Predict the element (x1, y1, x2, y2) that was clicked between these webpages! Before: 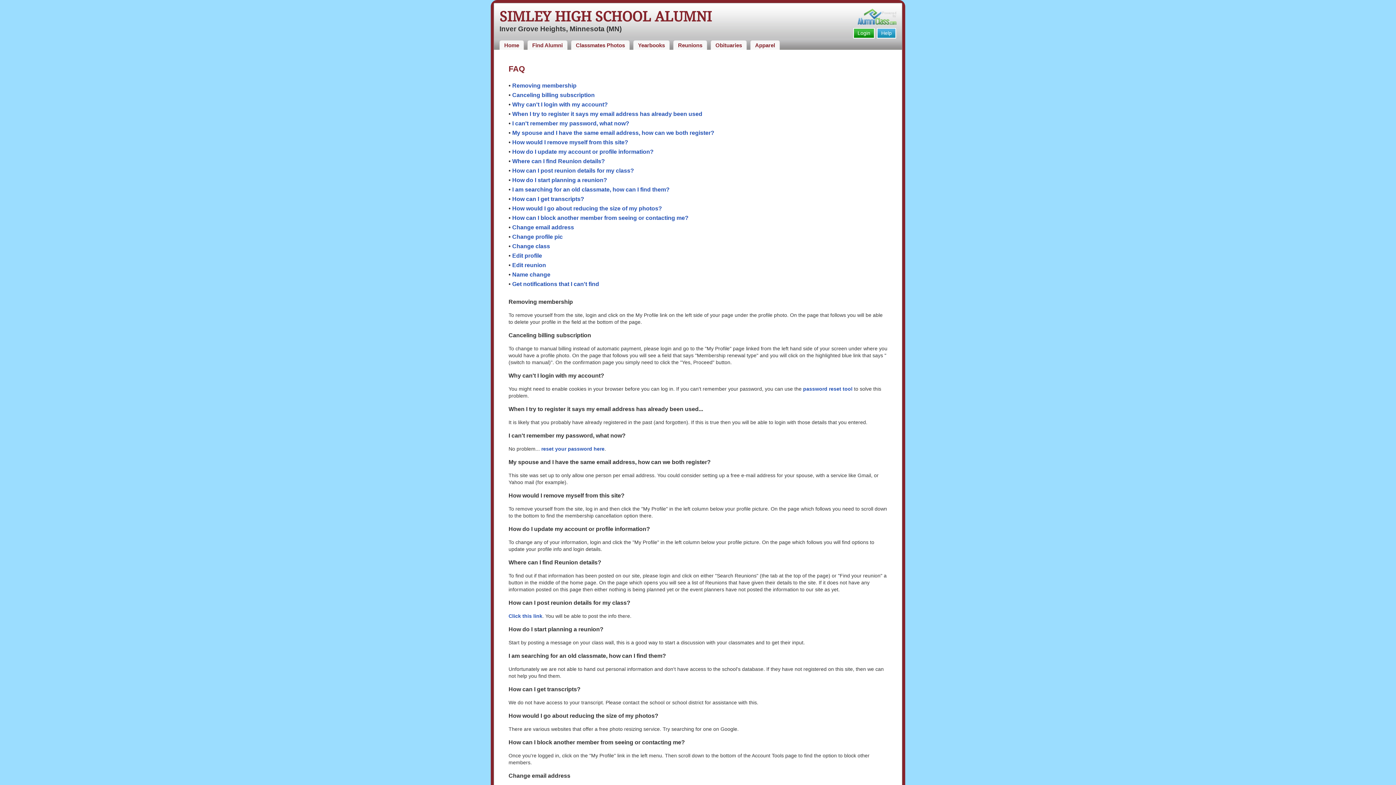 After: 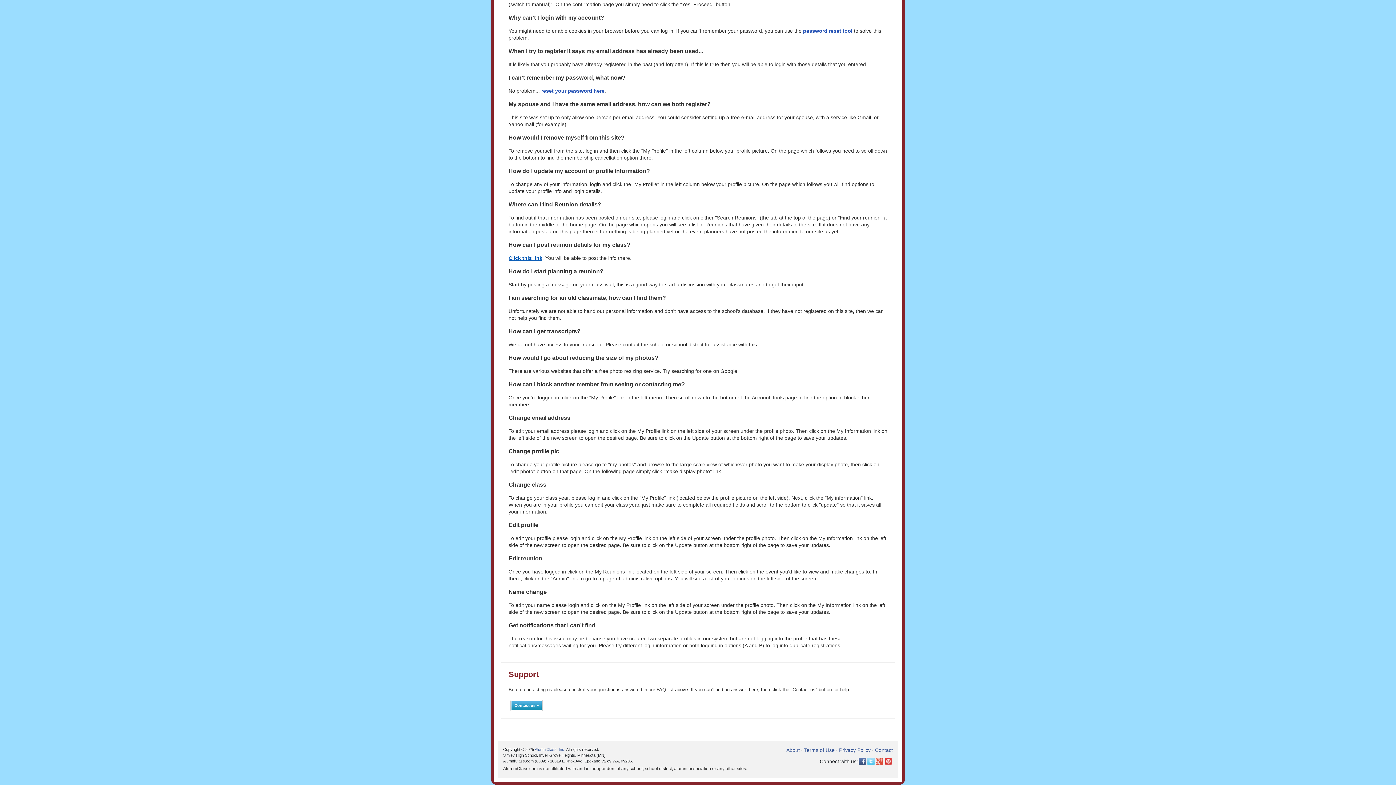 Action: bbox: (512, 252, 542, 258) label: Edit profile